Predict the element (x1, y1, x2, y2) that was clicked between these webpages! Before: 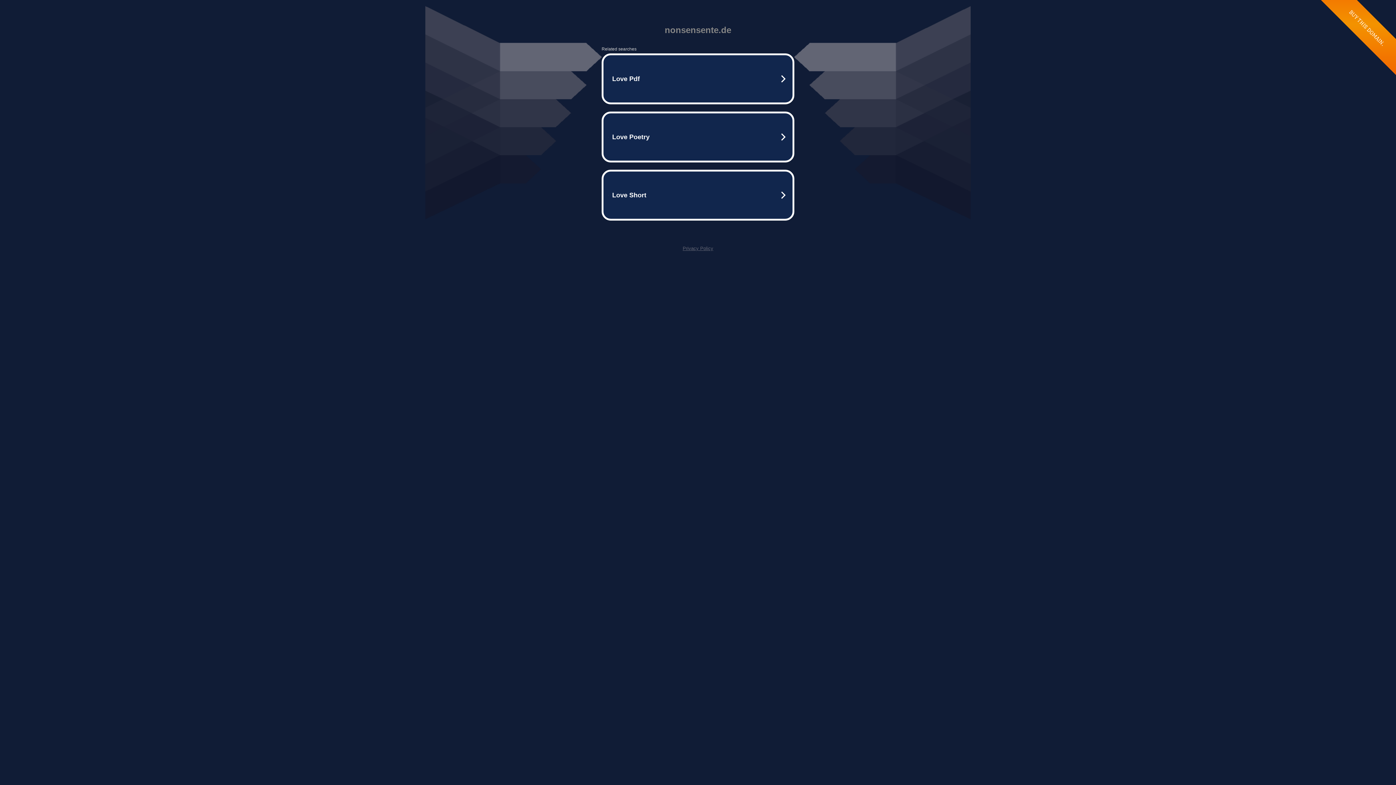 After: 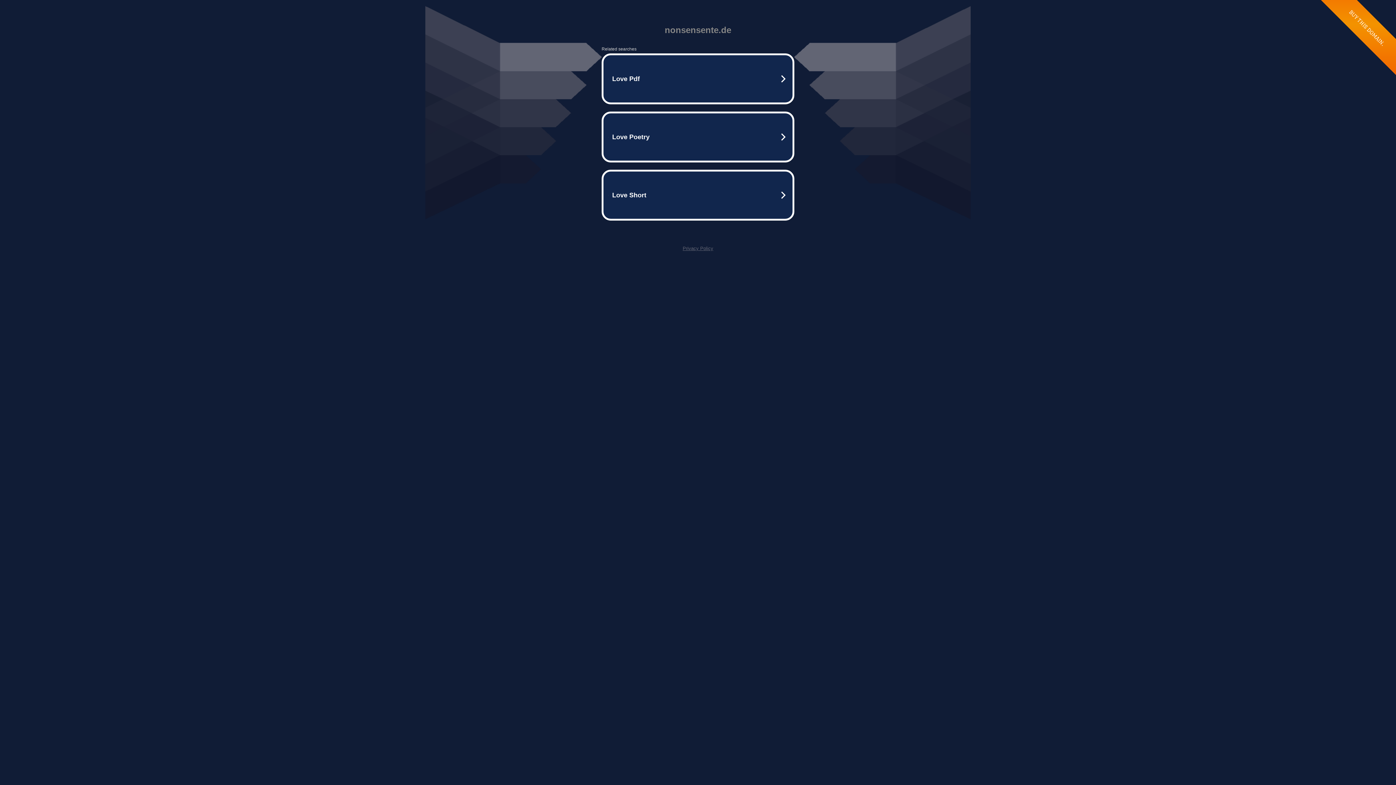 Action: bbox: (682, 245, 713, 251) label: Privacy Policy